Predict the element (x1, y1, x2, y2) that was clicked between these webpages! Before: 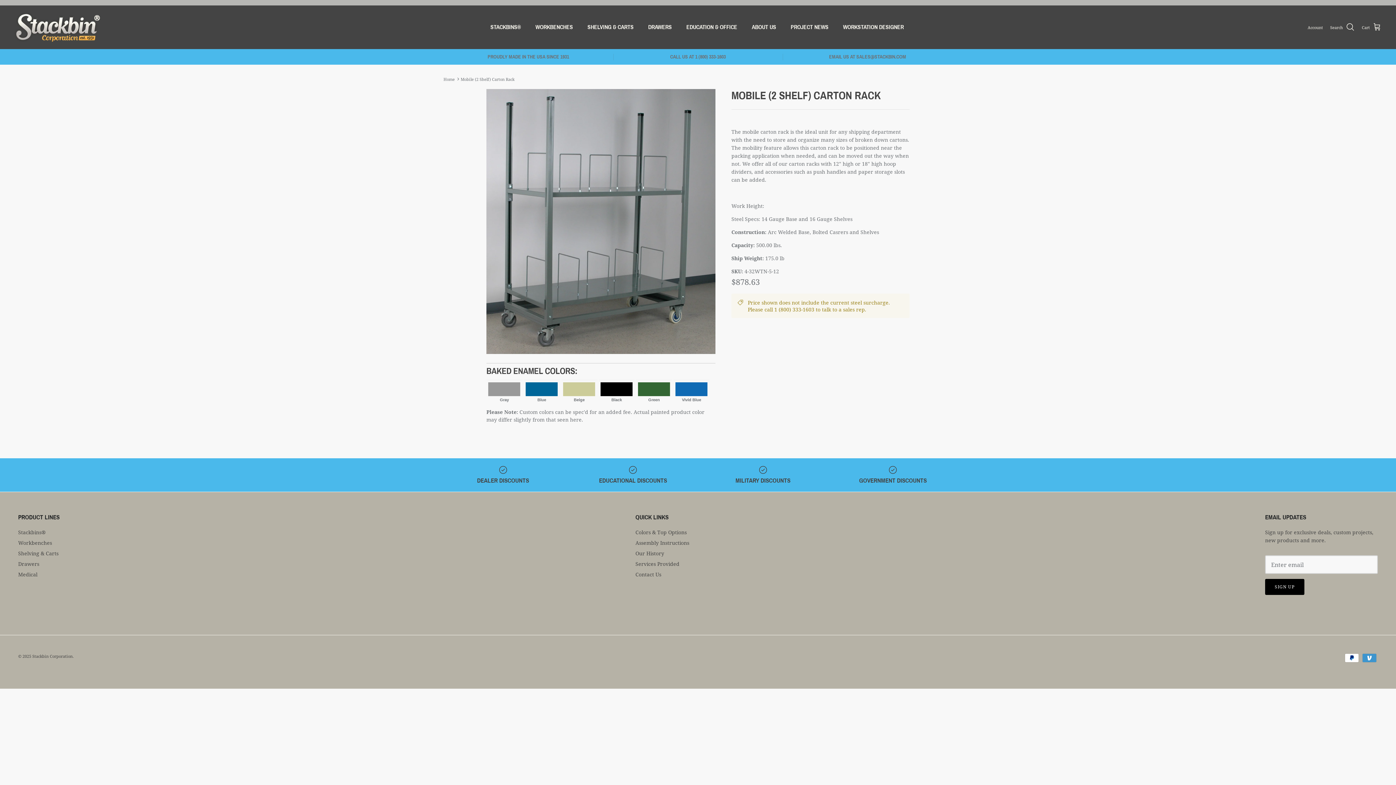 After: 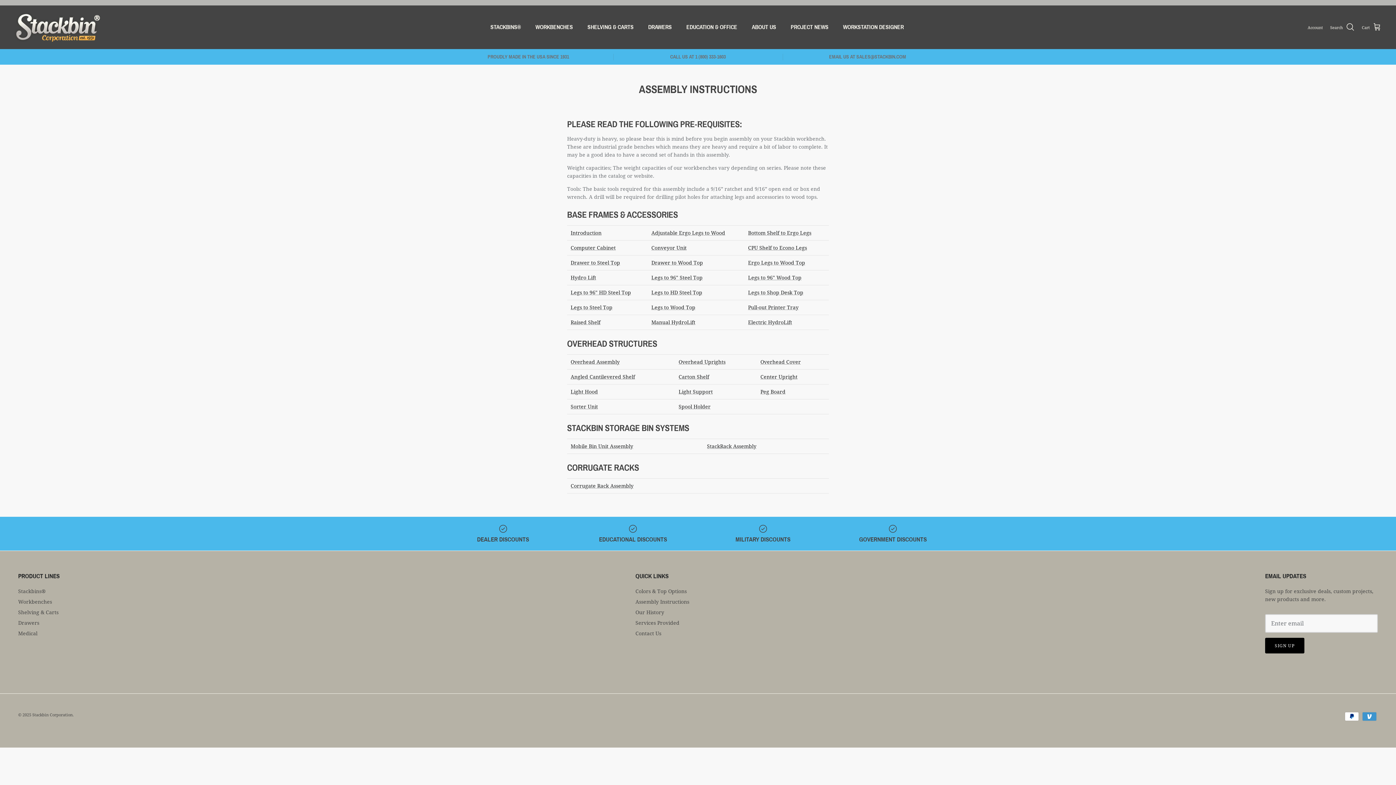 Action: label: Assembly Instructions bbox: (635, 539, 689, 546)